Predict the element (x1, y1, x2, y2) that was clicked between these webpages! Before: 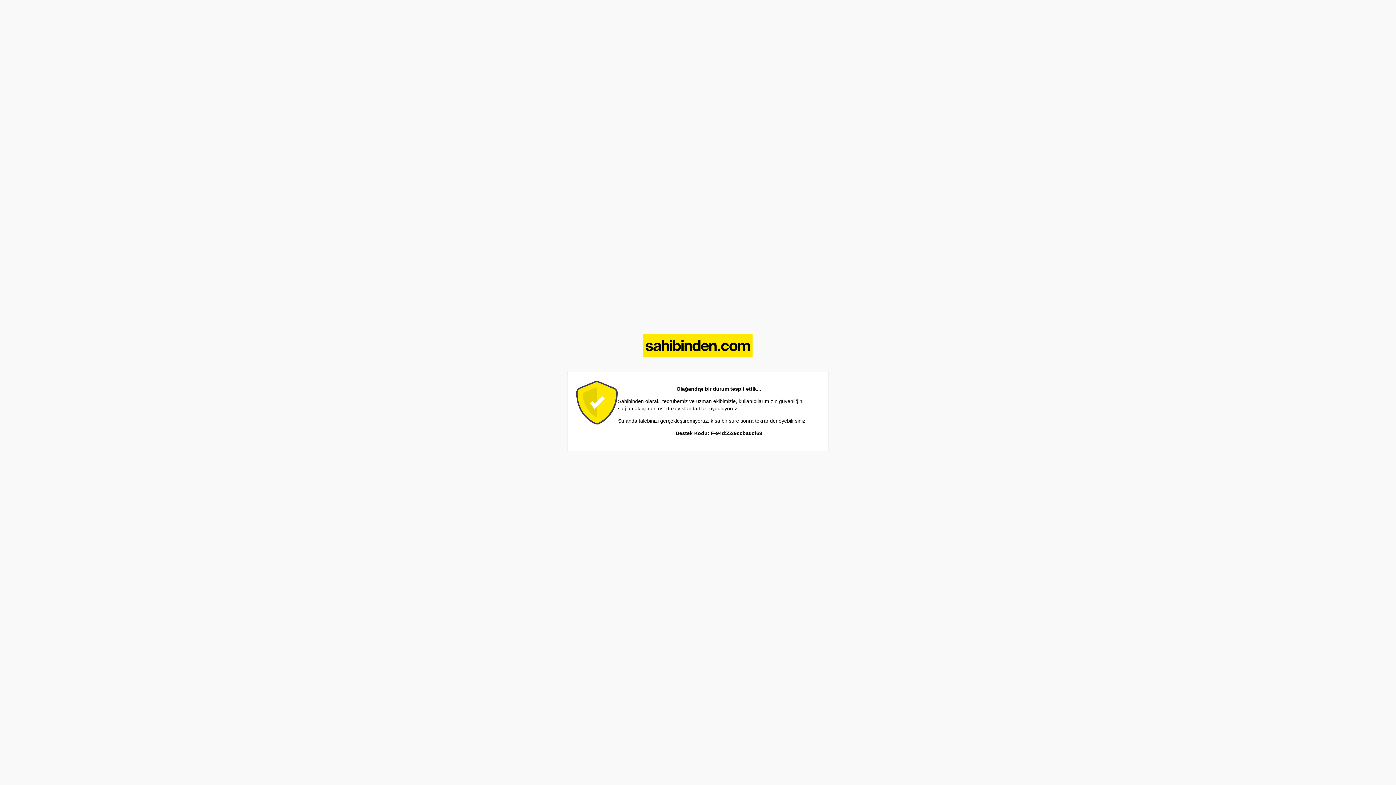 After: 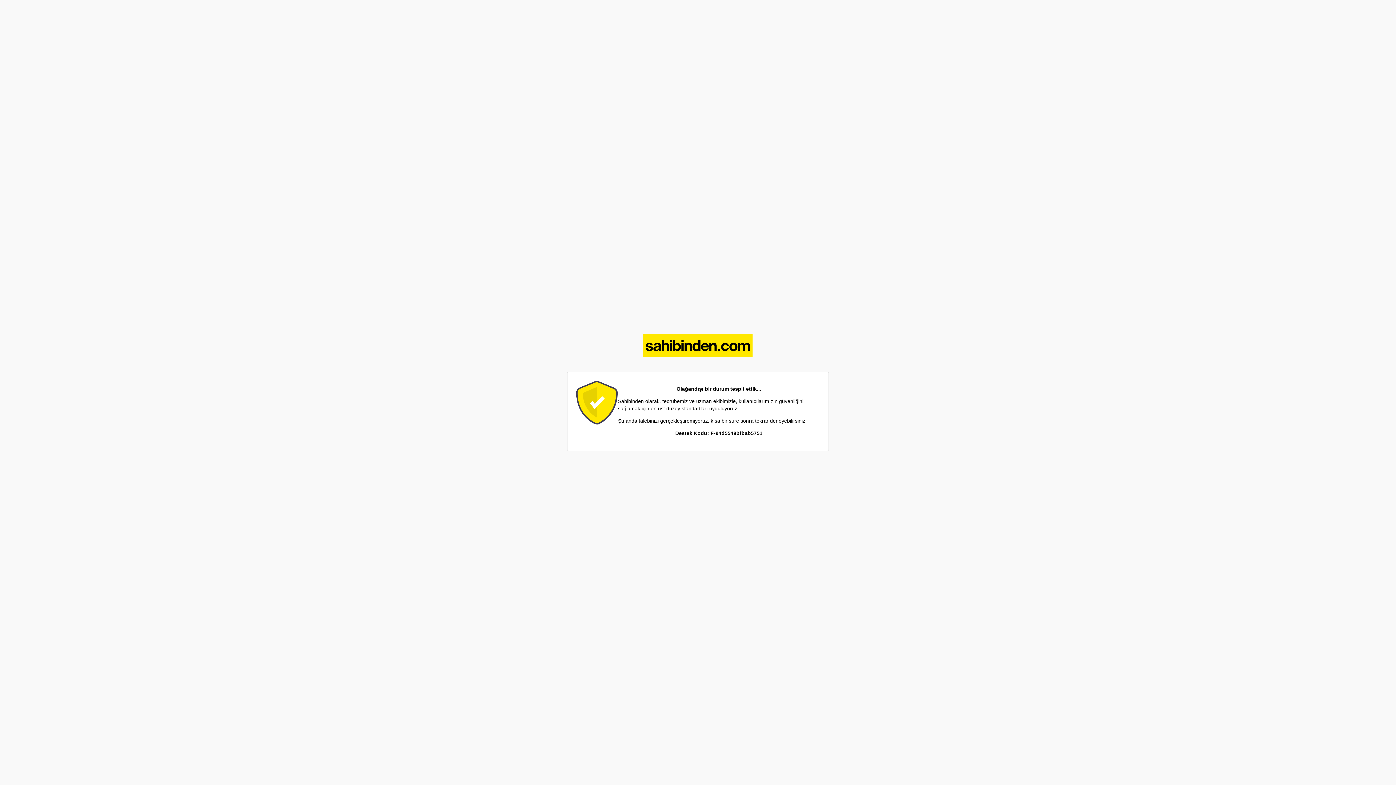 Action: bbox: (643, 352, 753, 358)